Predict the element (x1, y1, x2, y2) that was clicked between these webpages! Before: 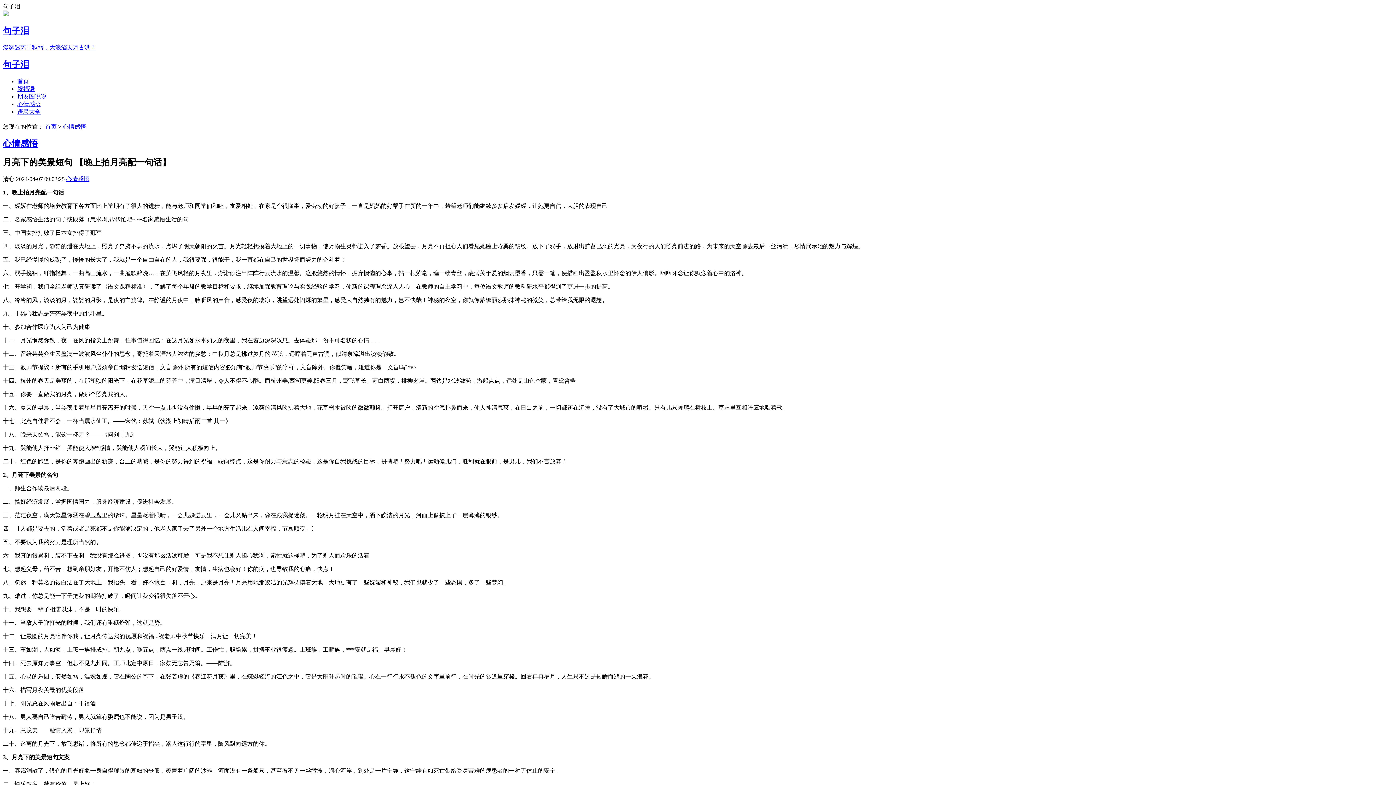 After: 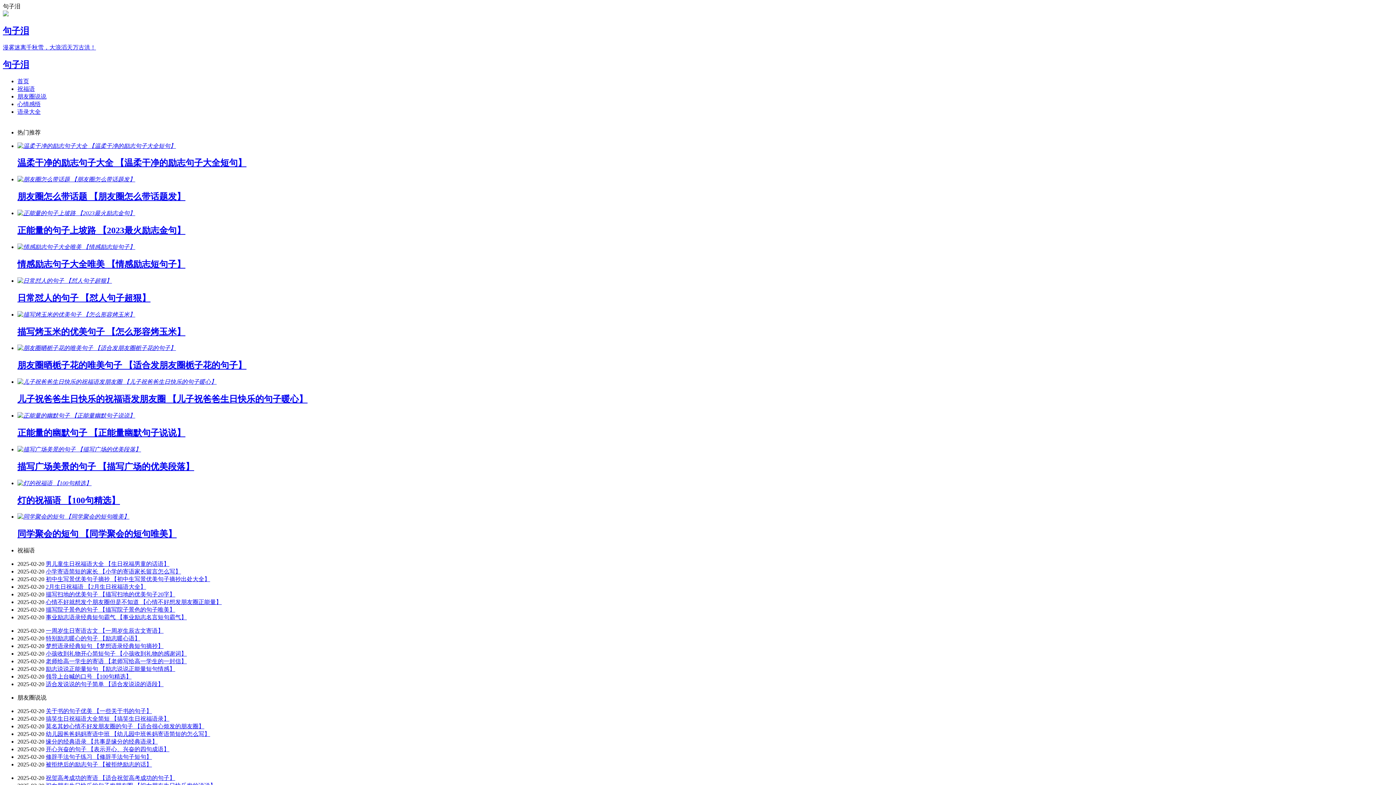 Action: bbox: (45, 123, 56, 129) label: 首页